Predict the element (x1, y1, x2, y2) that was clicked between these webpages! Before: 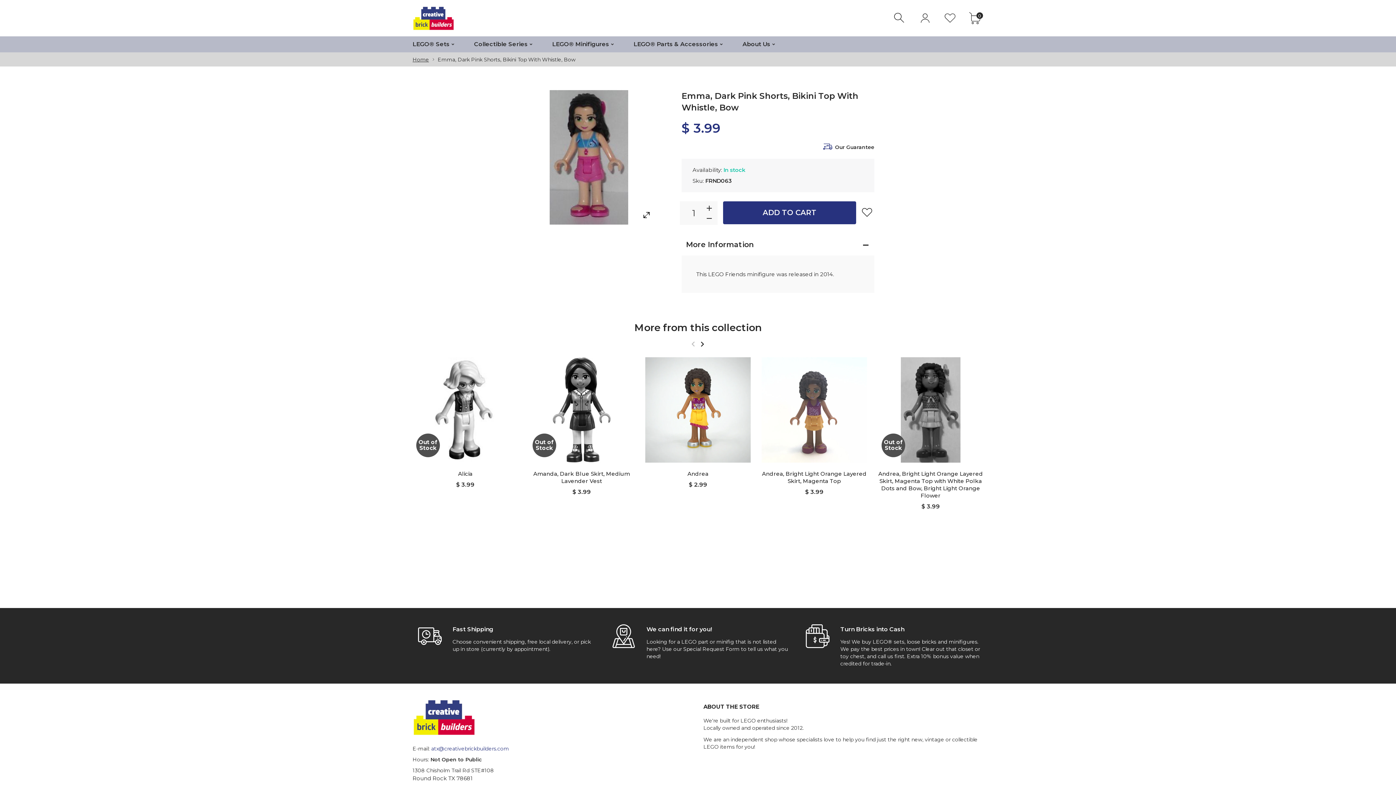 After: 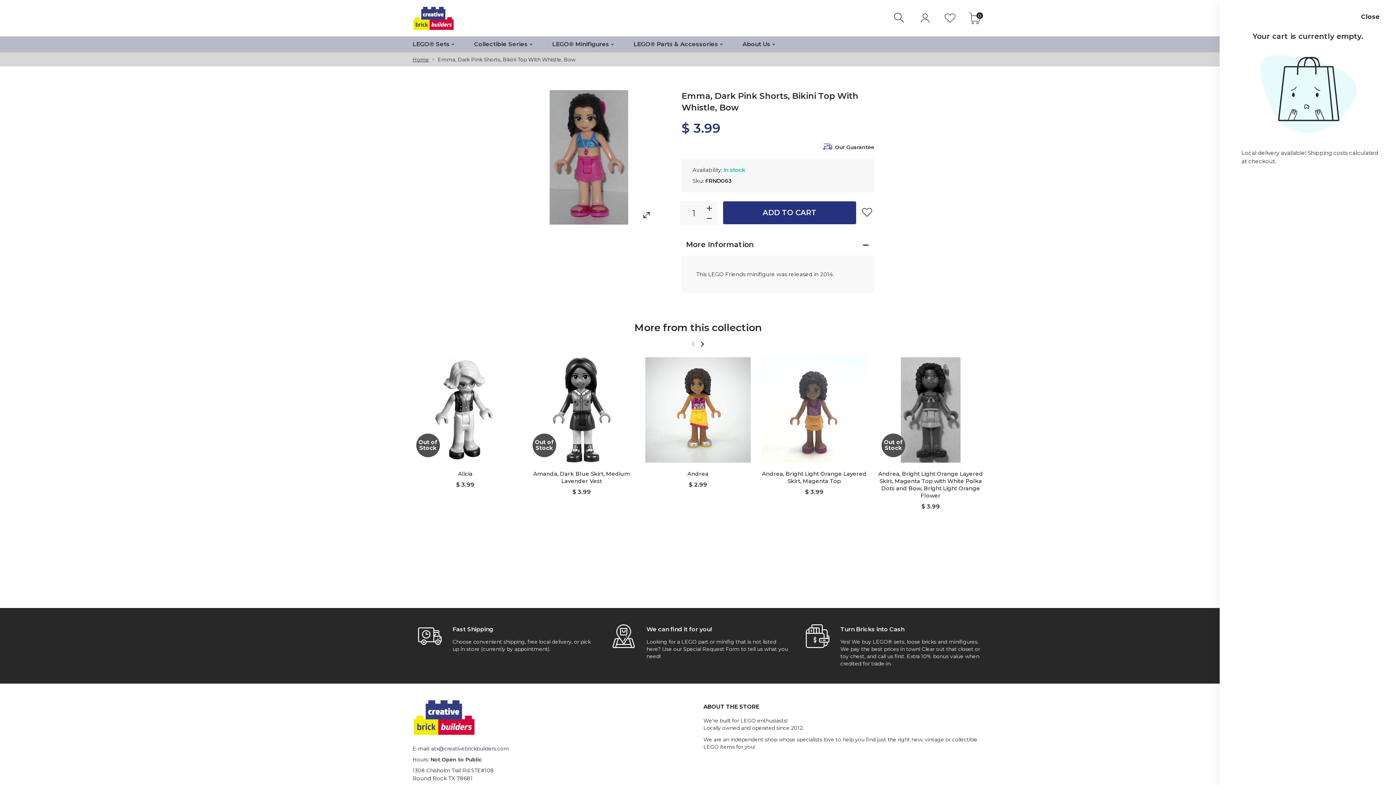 Action: bbox: (962, 12, 990, 24) label: 0